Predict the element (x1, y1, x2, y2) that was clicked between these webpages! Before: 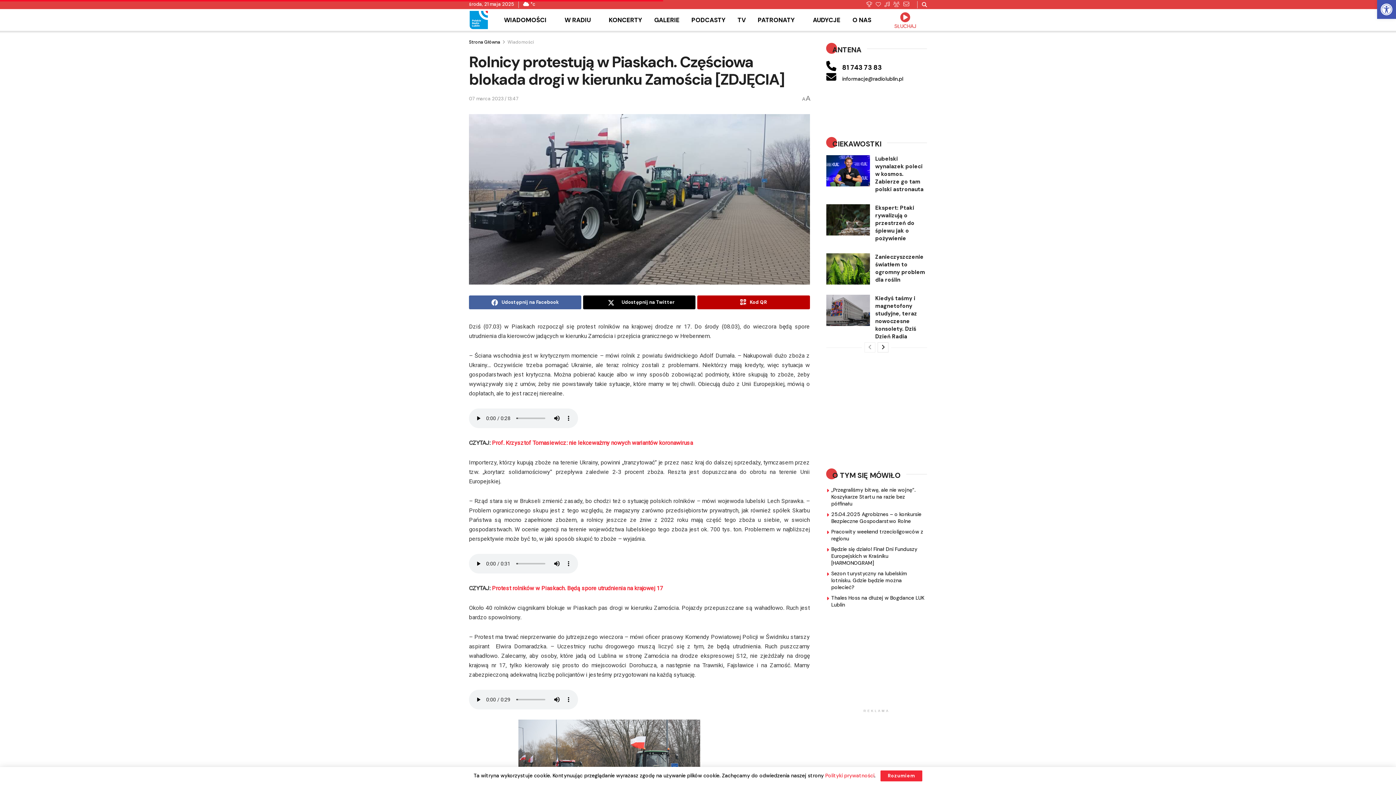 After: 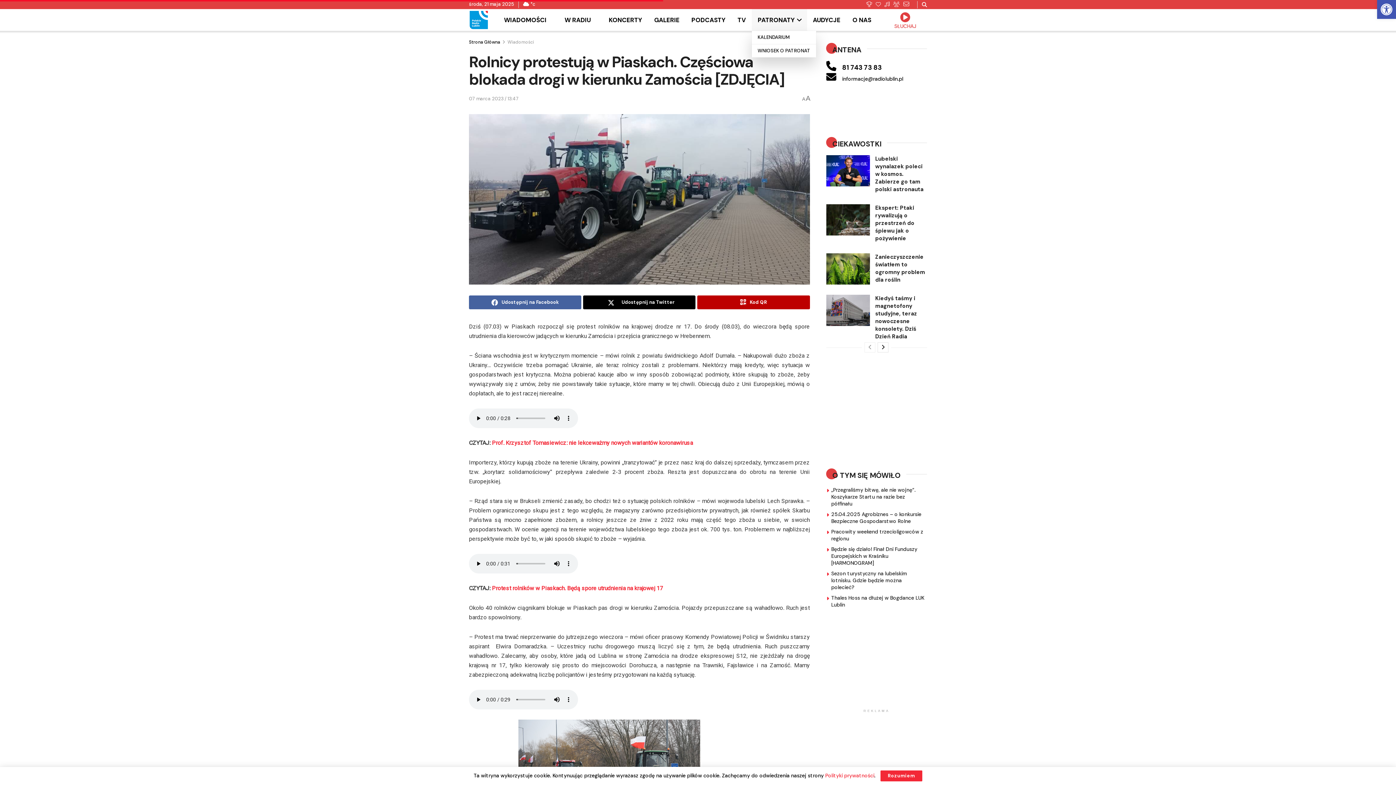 Action: bbox: (752, 9, 807, 30) label: PATRONATY